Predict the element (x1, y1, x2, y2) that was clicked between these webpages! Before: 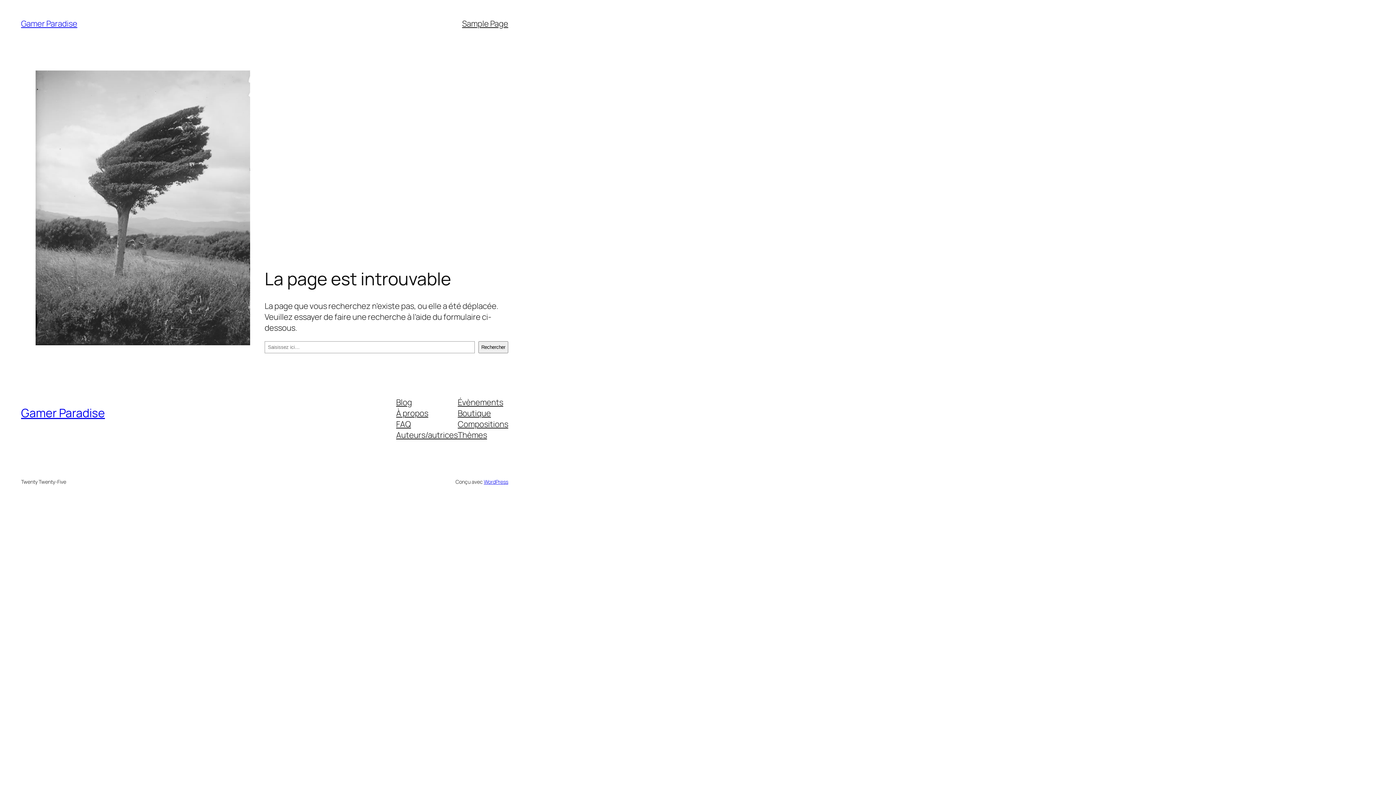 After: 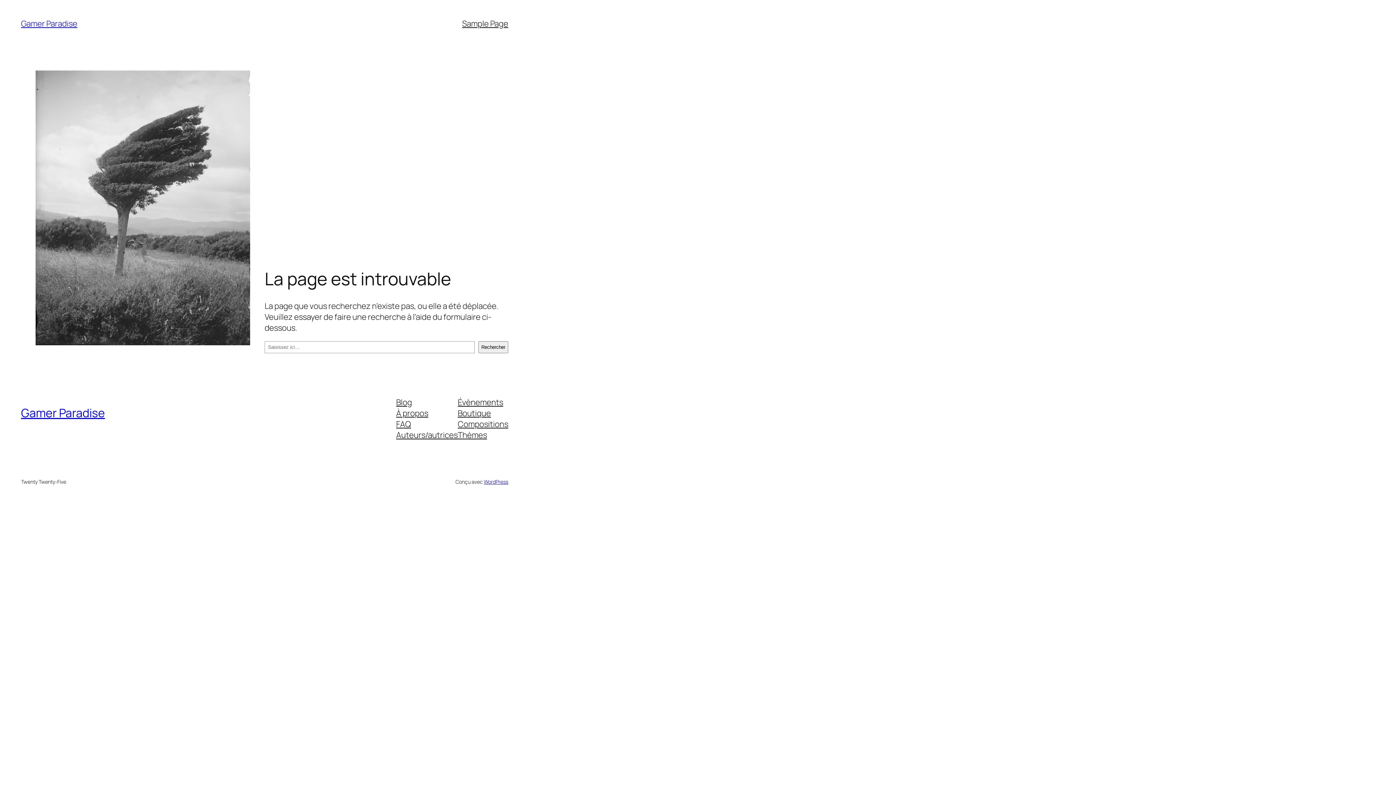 Action: label: FAQ bbox: (396, 418, 411, 429)